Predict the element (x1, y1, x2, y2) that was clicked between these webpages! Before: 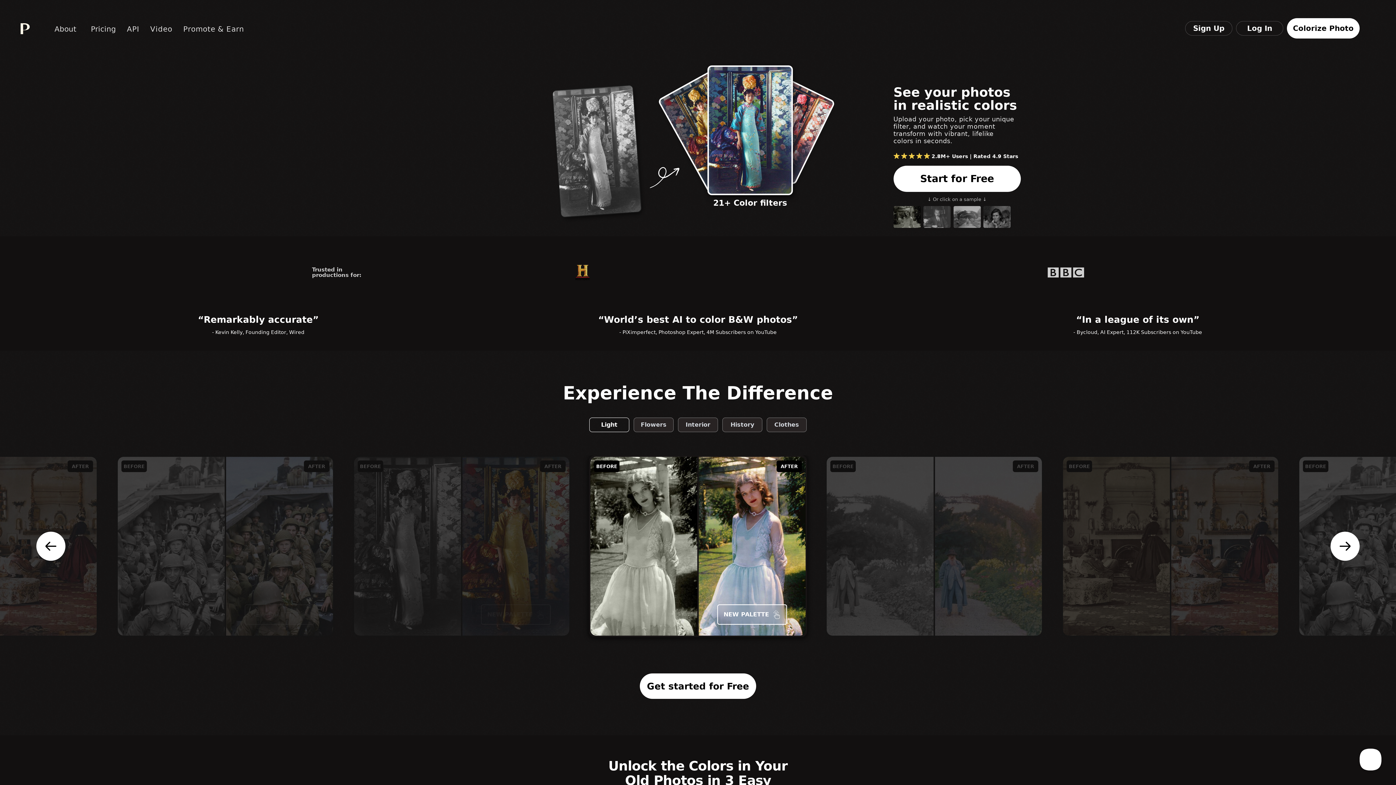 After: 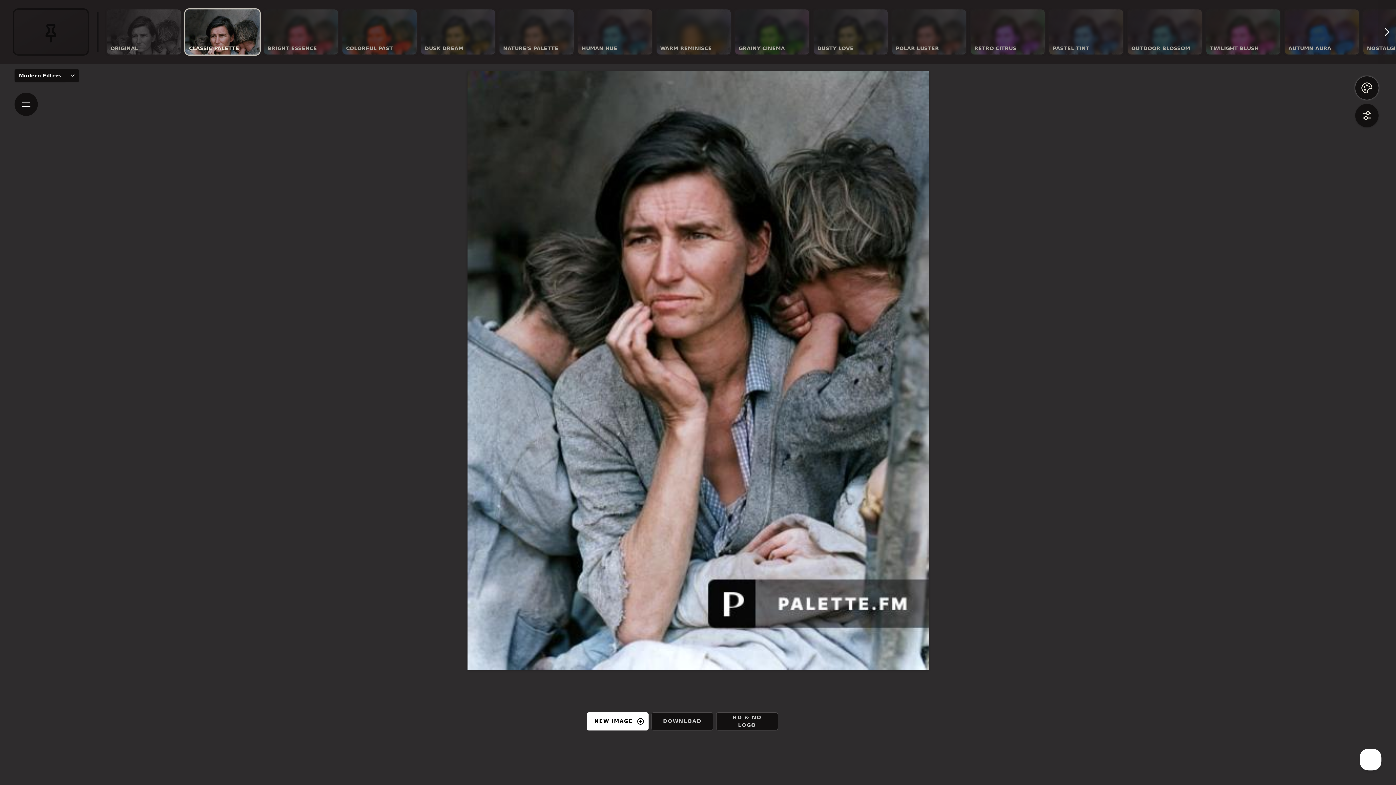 Action: bbox: (983, 206, 1010, 228)